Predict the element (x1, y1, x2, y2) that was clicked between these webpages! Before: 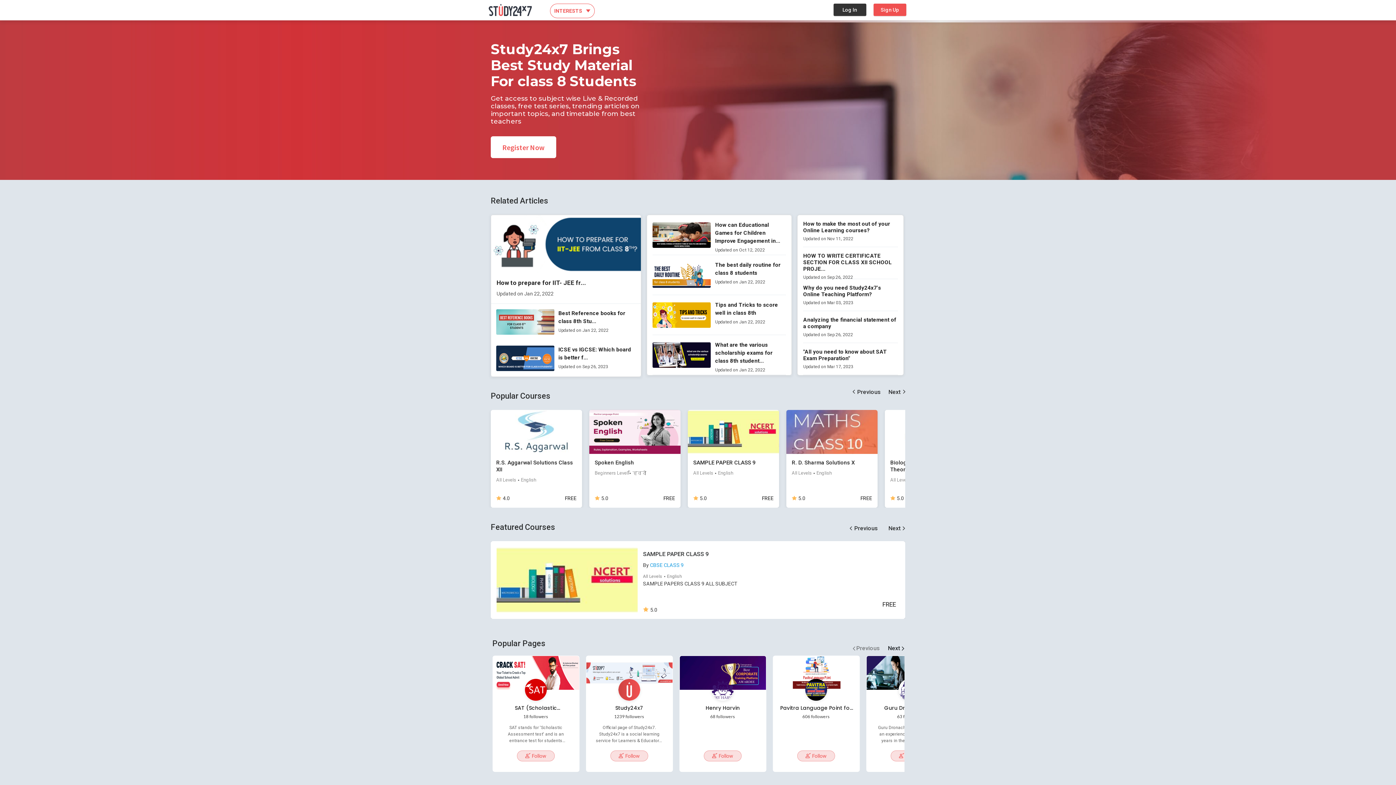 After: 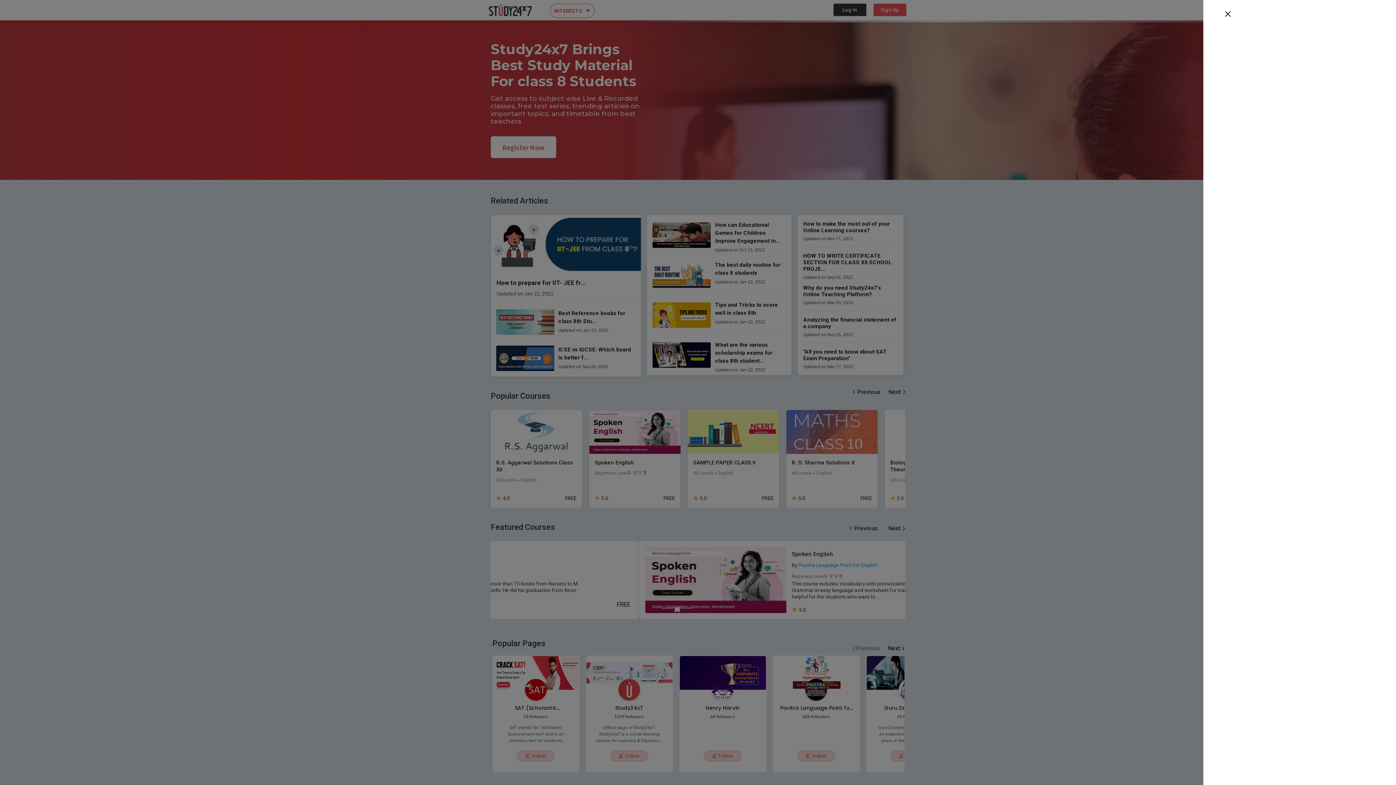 Action: bbox: (490, 136, 556, 158) label: Register Now